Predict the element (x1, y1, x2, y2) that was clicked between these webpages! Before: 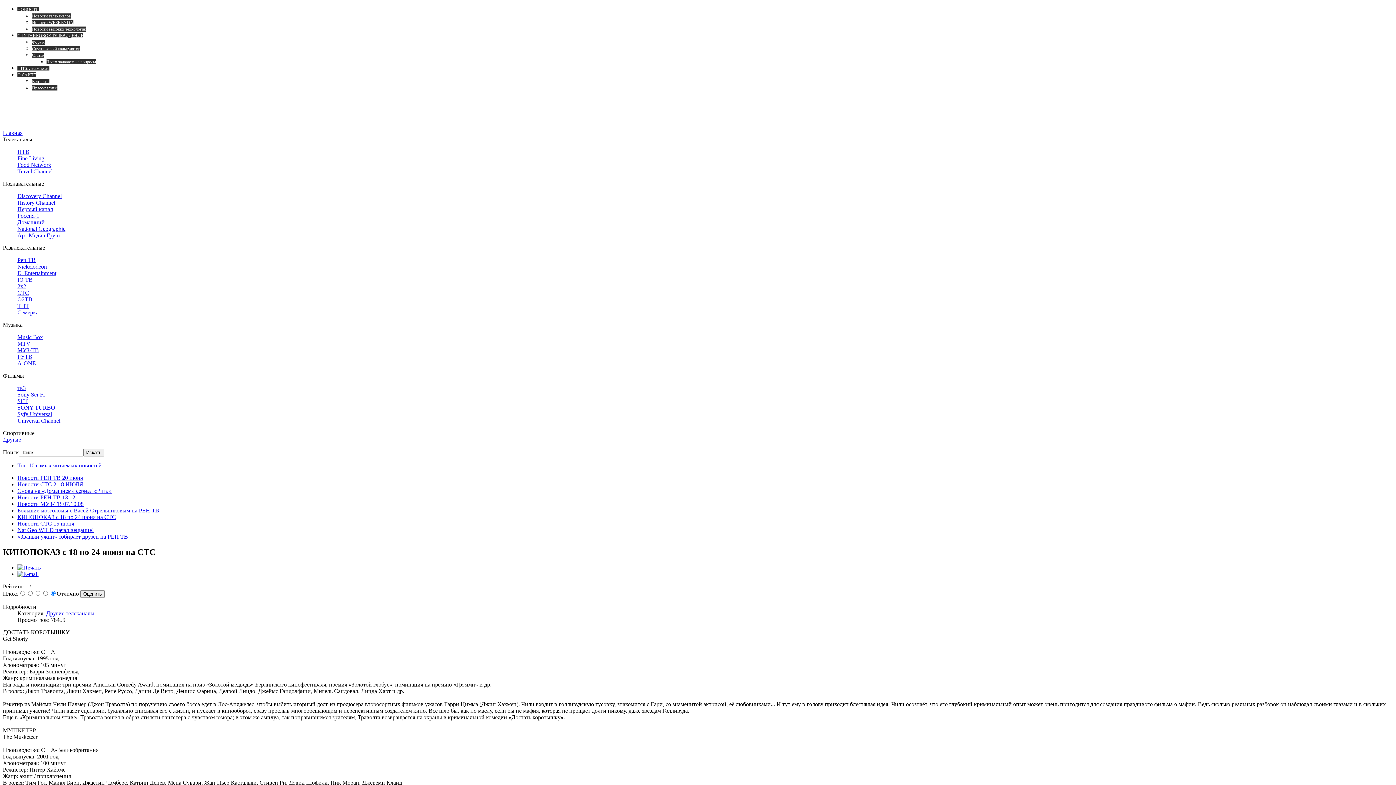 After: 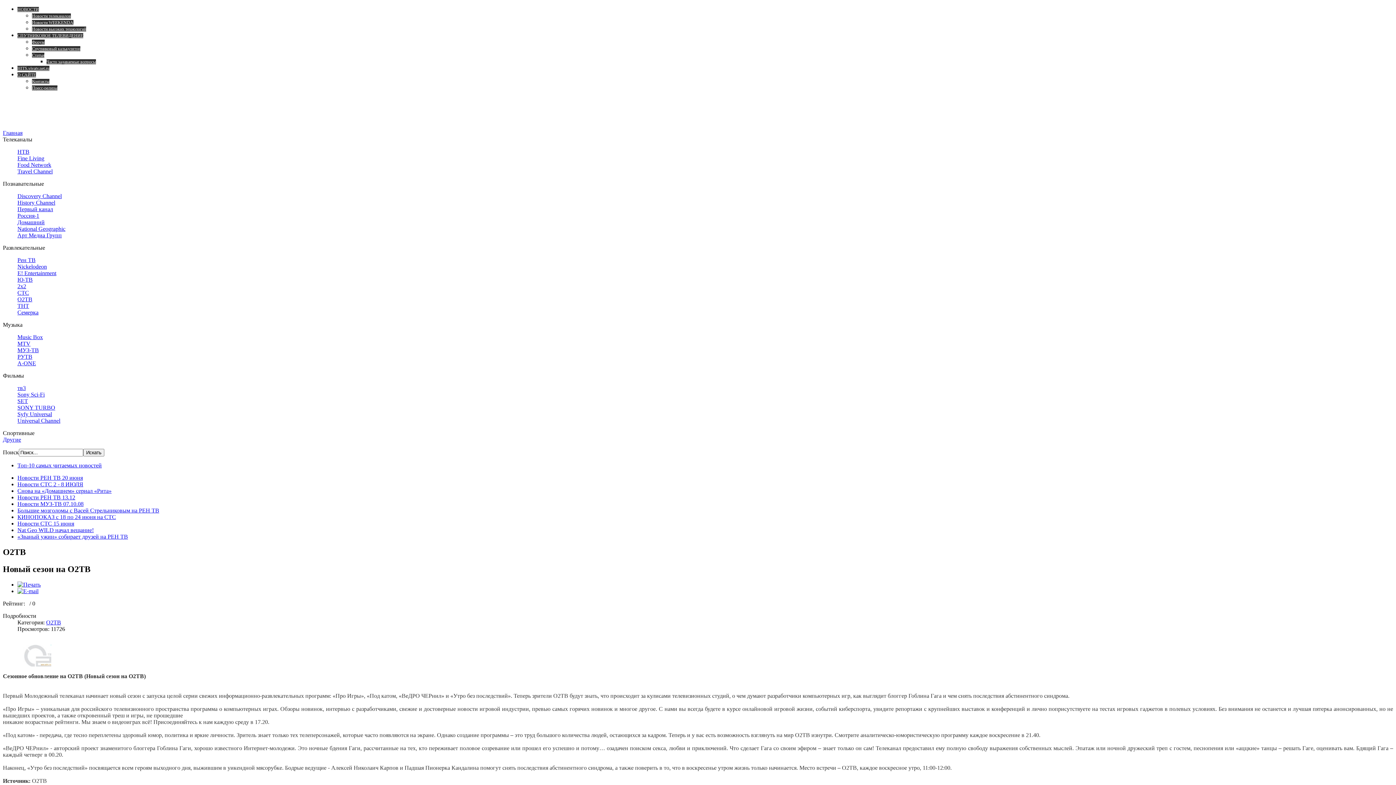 Action: bbox: (17, 296, 32, 302) label: О2ТВ